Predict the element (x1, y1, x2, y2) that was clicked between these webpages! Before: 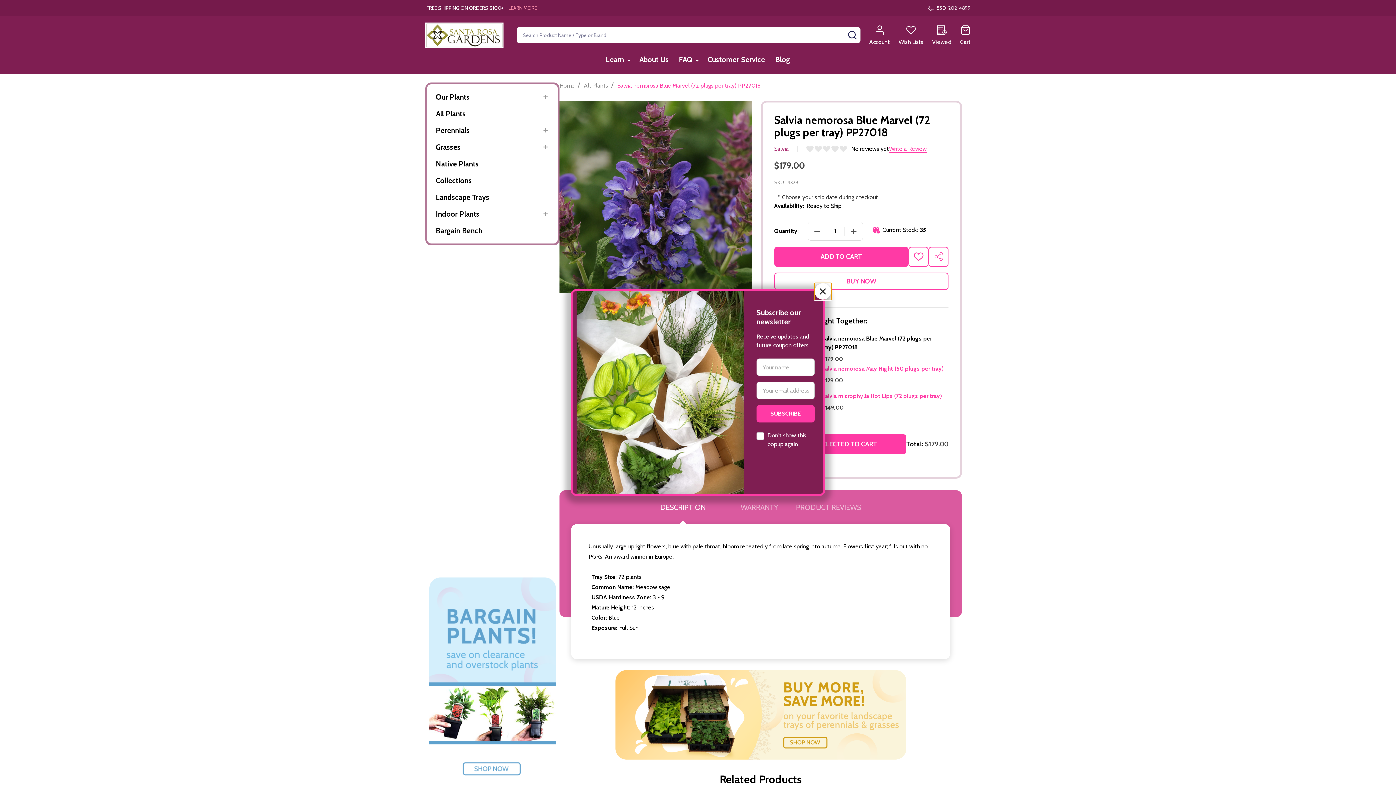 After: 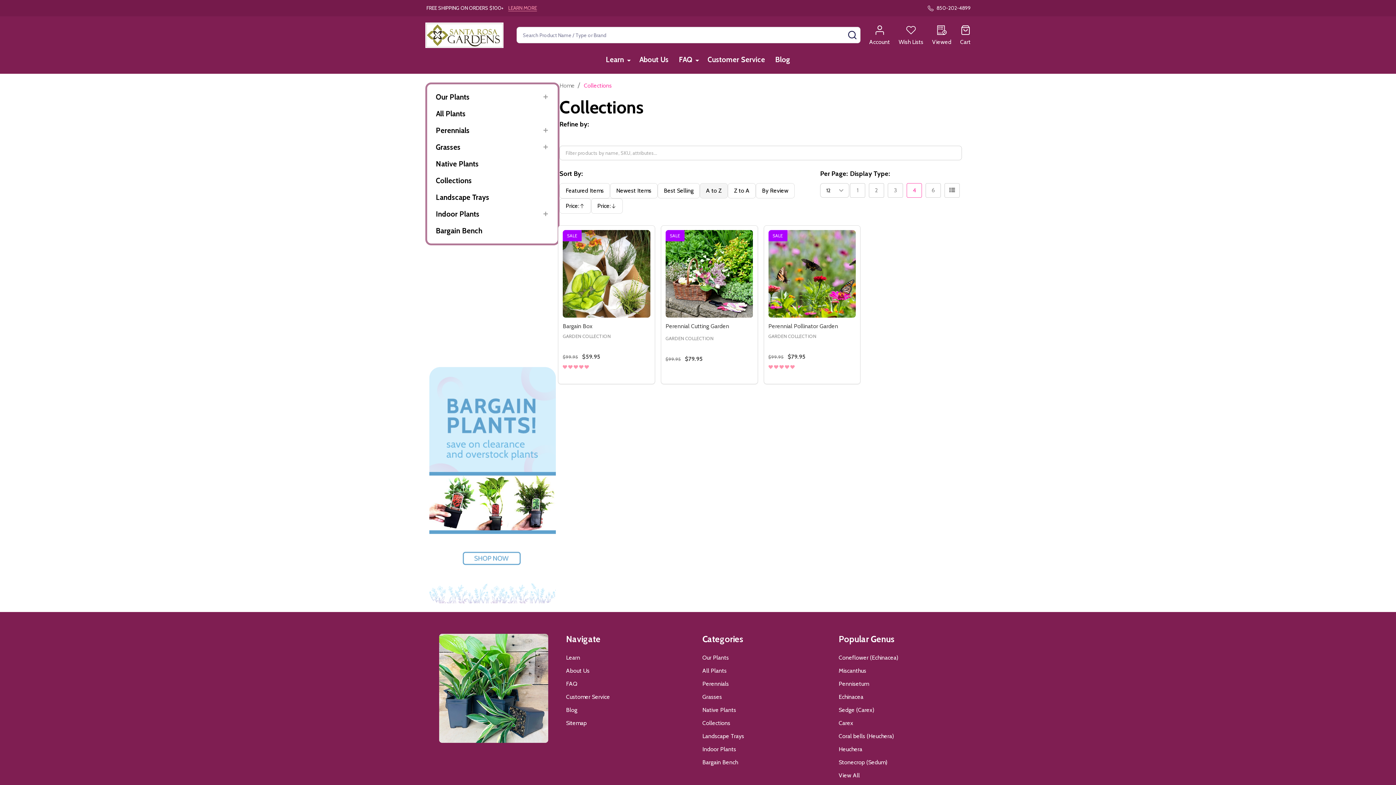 Action: bbox: (431, 172, 552, 189) label: Collections